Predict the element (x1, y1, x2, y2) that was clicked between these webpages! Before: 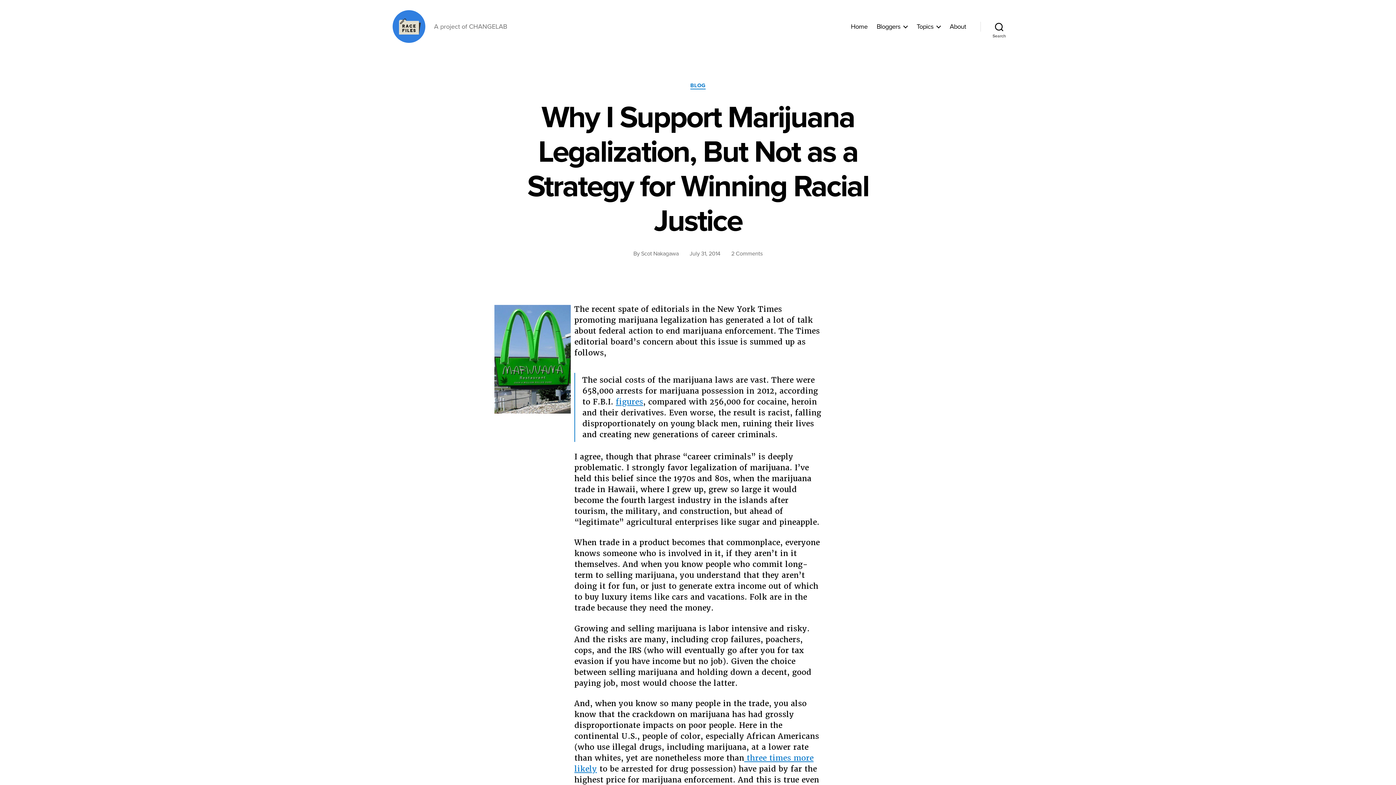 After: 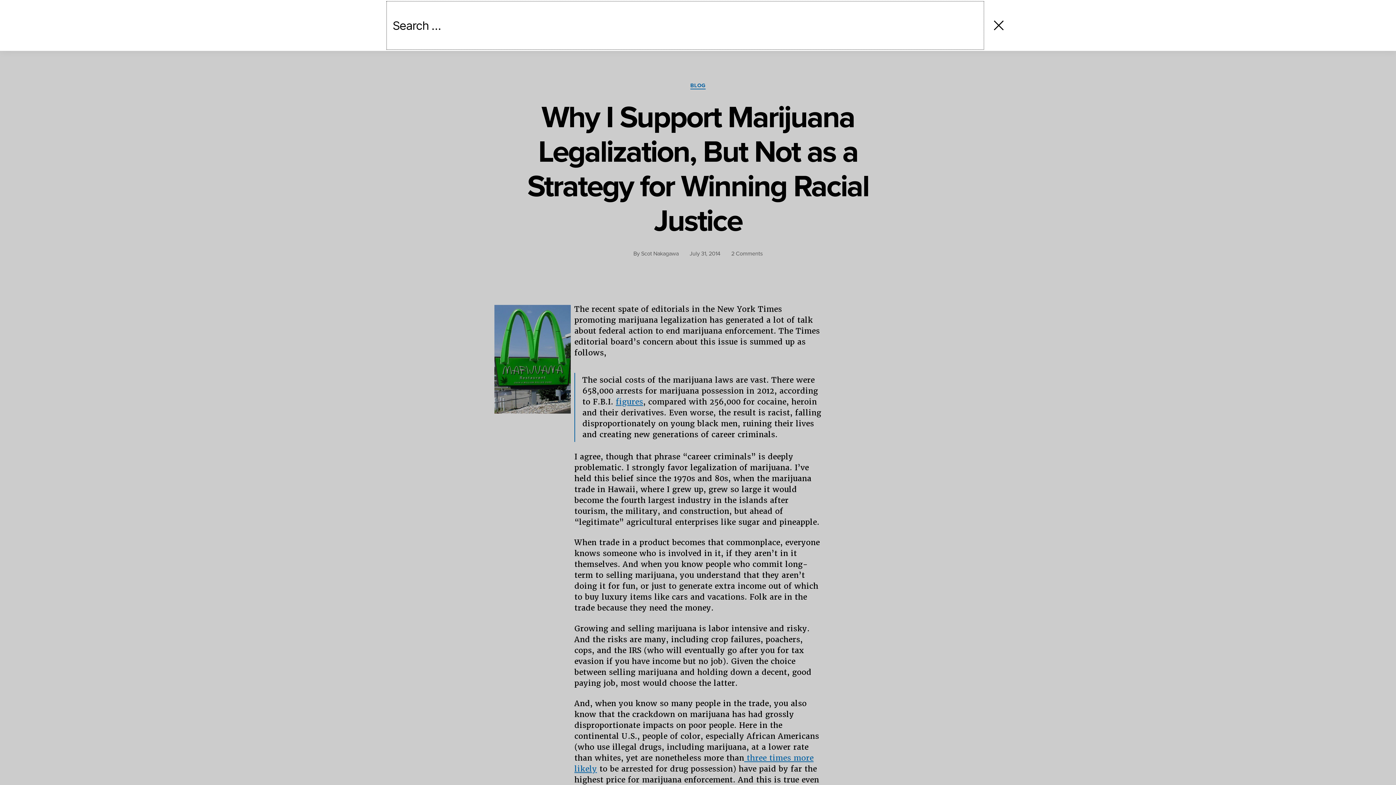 Action: bbox: (980, 18, 1018, 34) label: Search